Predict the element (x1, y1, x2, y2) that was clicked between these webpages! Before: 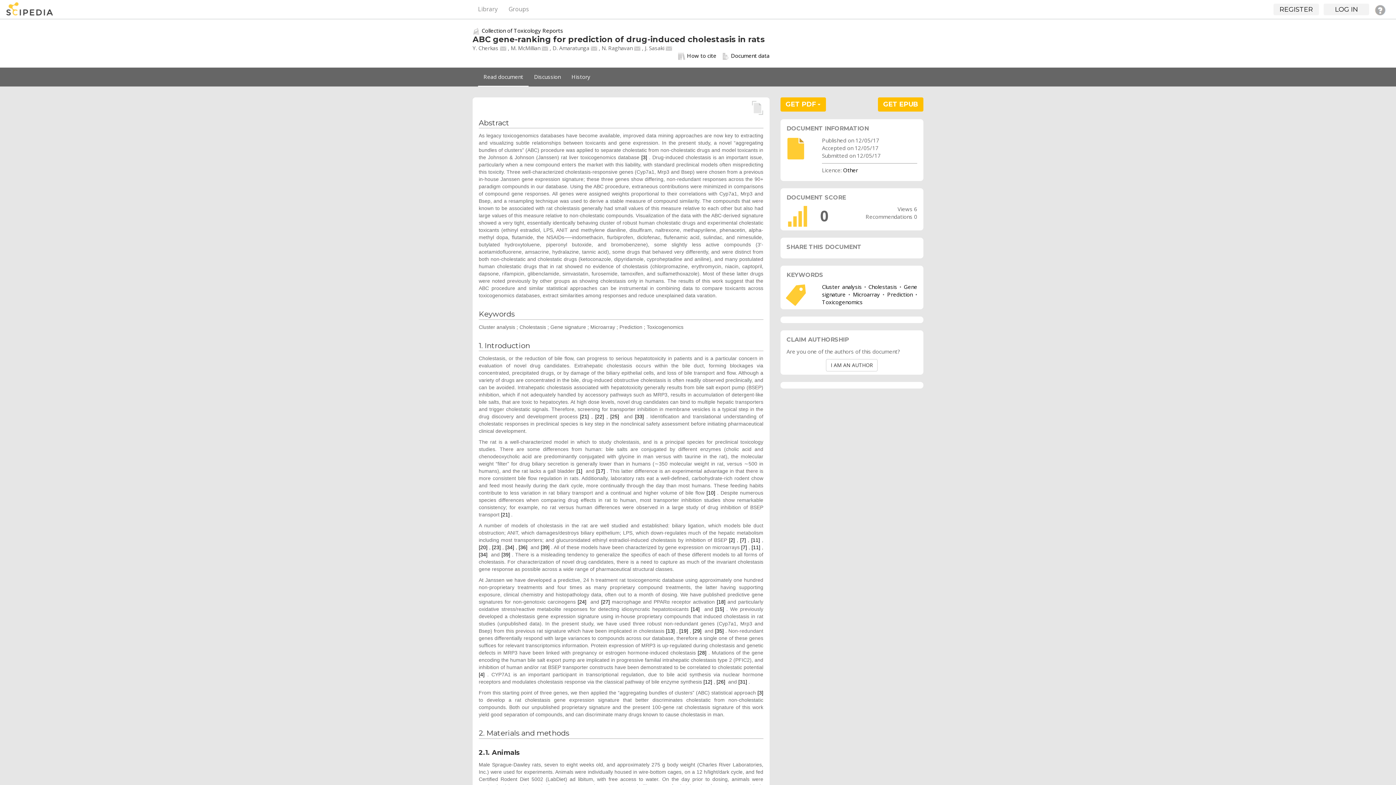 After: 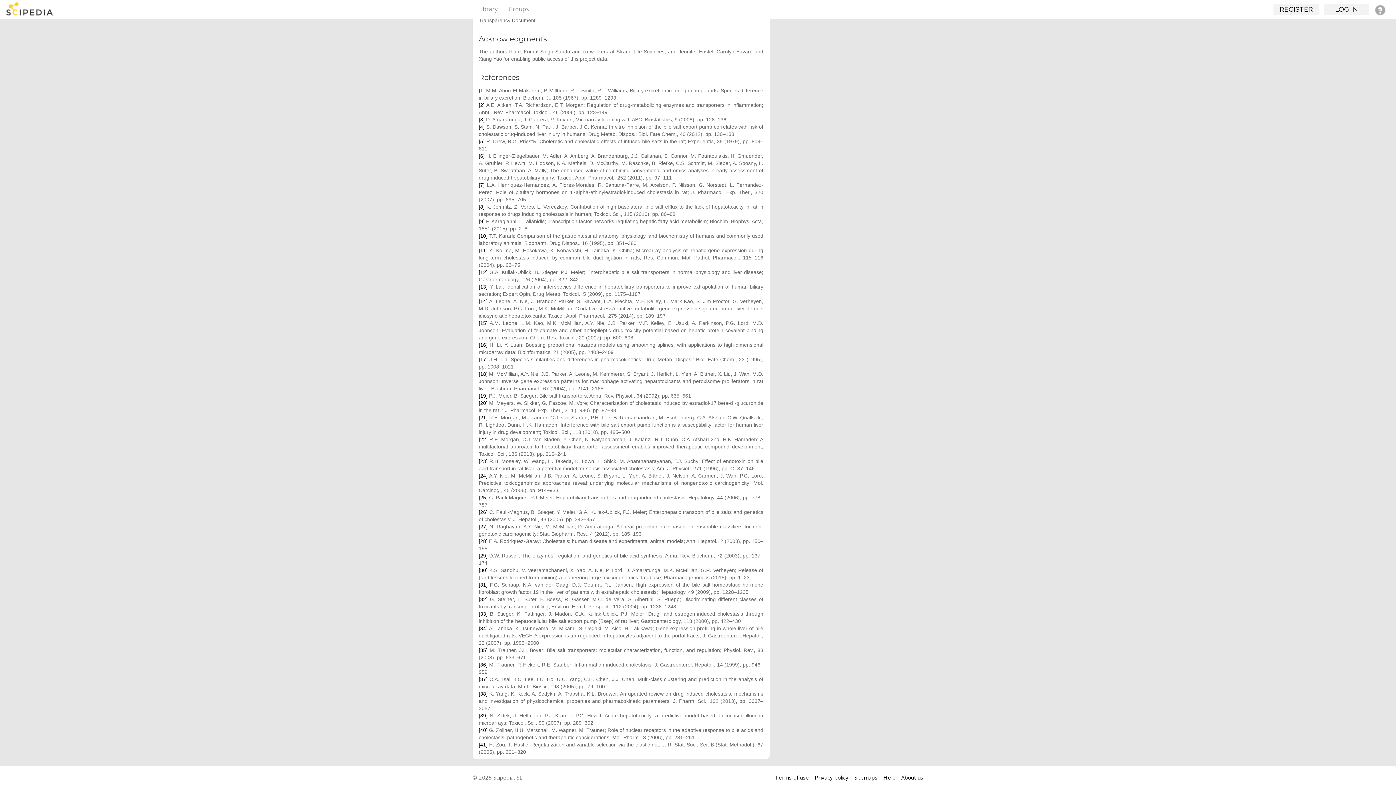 Action: bbox: (610, 413, 619, 419) label: [25]